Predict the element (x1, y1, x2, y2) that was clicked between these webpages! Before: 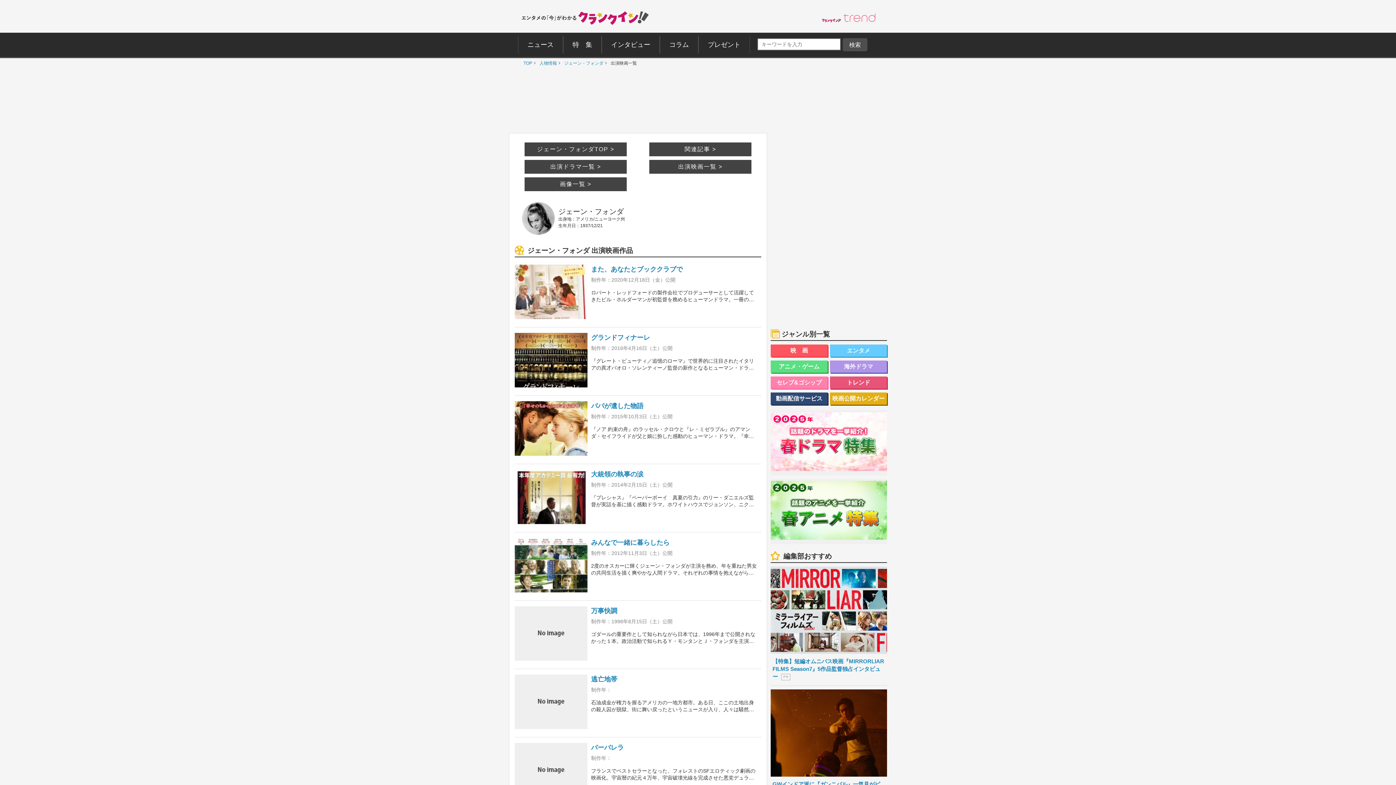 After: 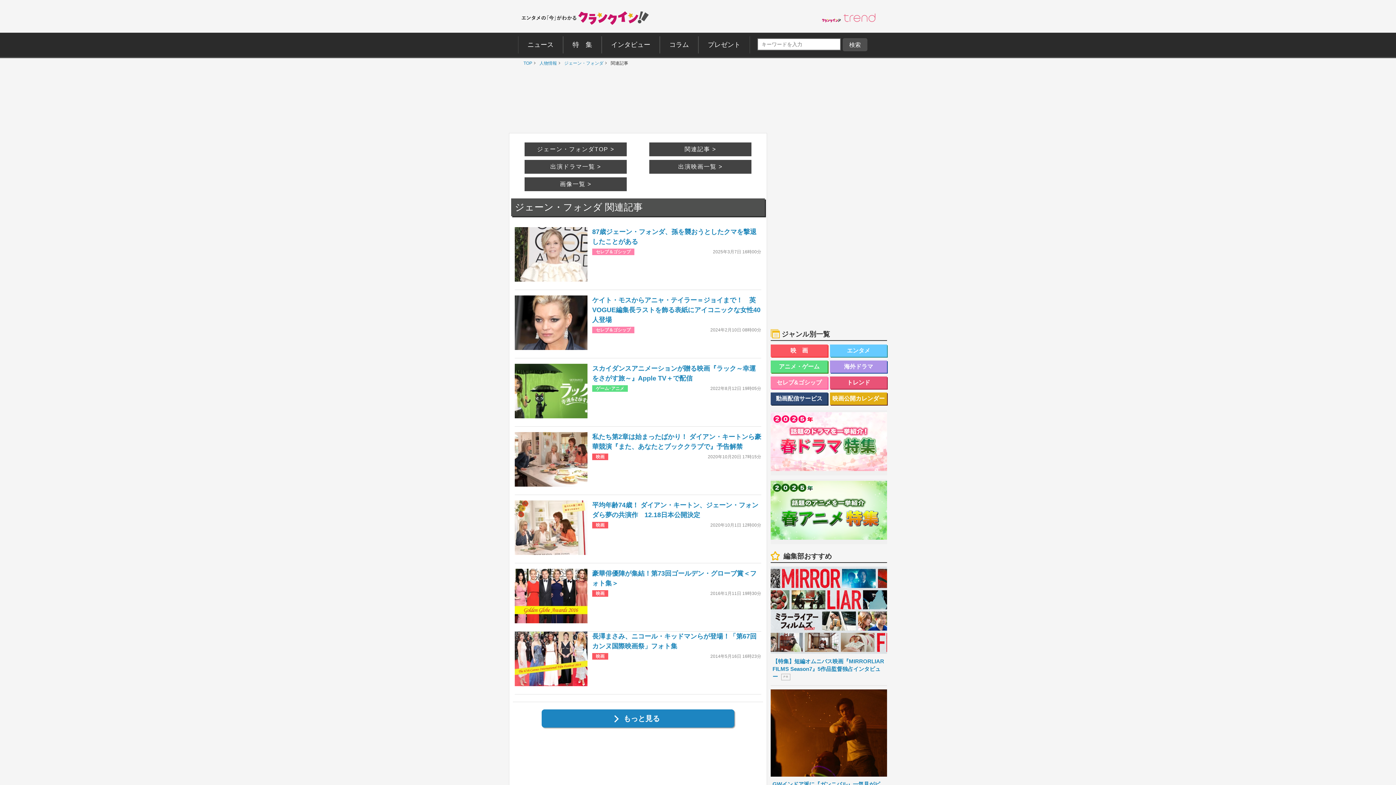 Action: label: 関連記事 > bbox: (649, 142, 751, 156)